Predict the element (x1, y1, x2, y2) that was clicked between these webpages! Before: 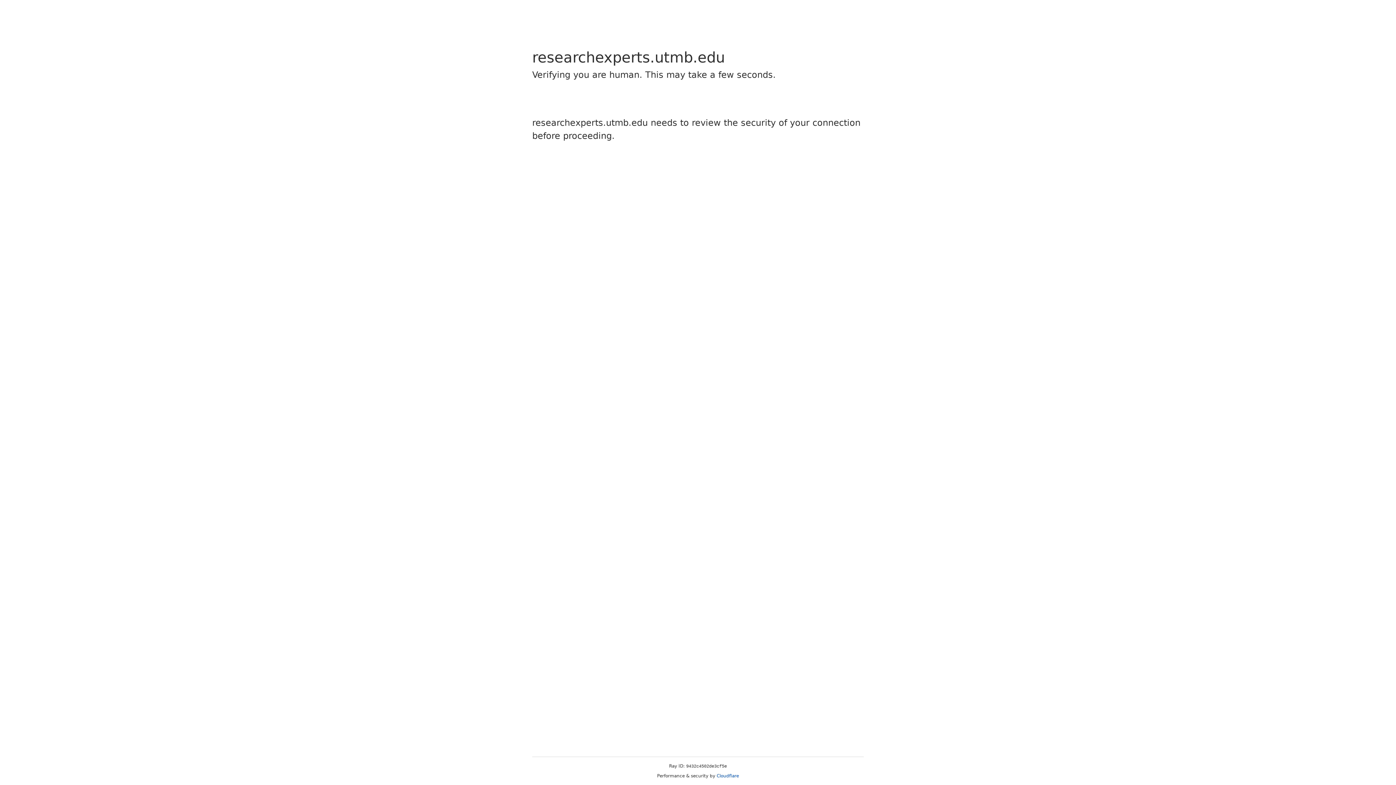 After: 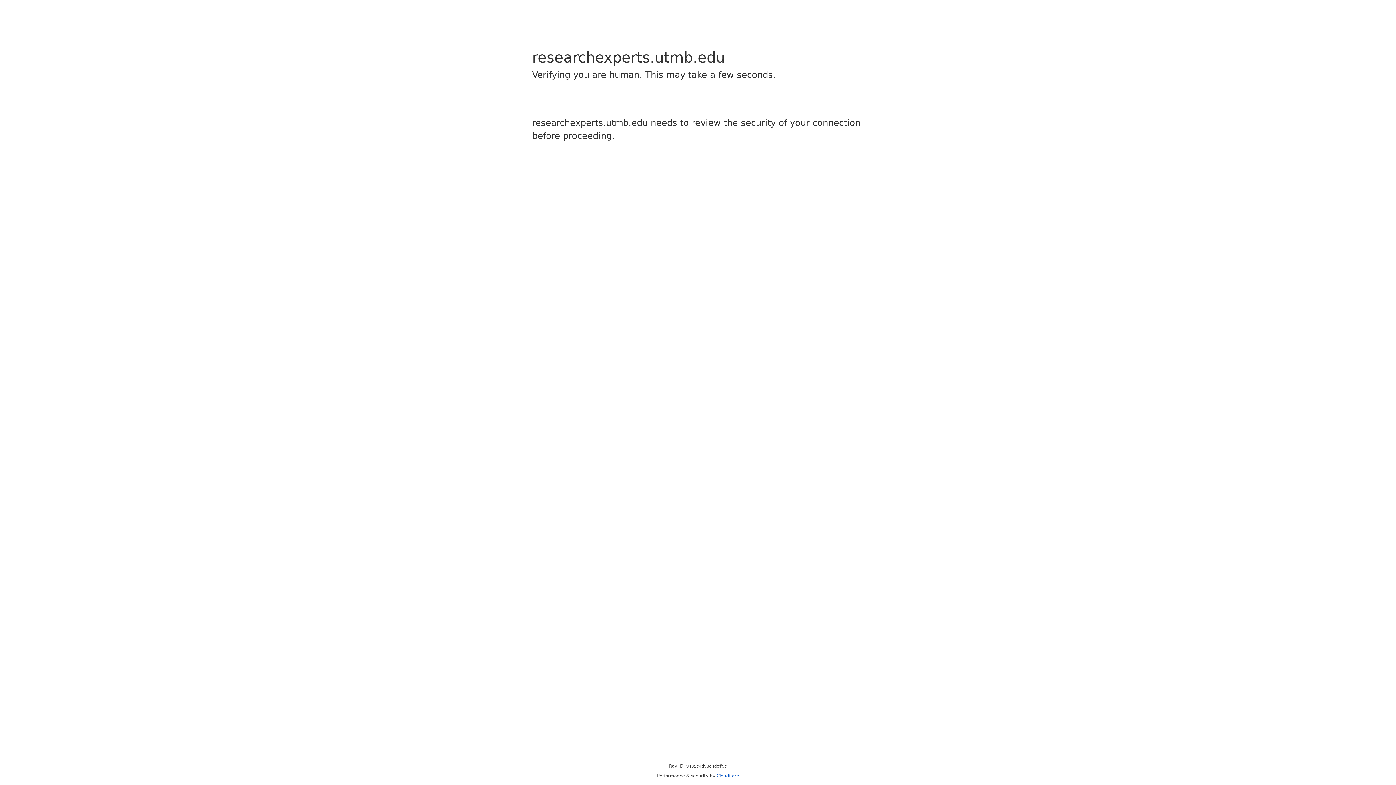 Action: bbox: (716, 773, 739, 778) label: Cloudflare